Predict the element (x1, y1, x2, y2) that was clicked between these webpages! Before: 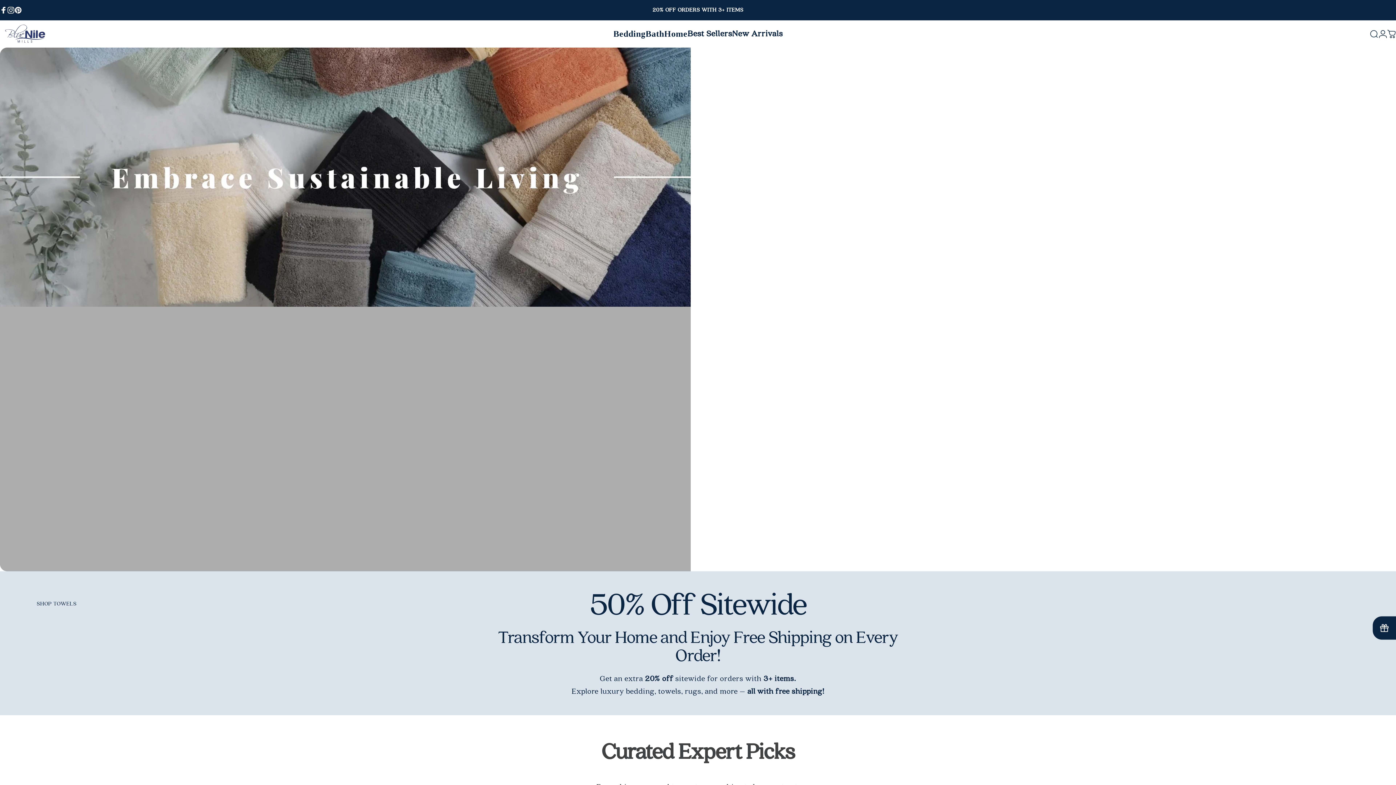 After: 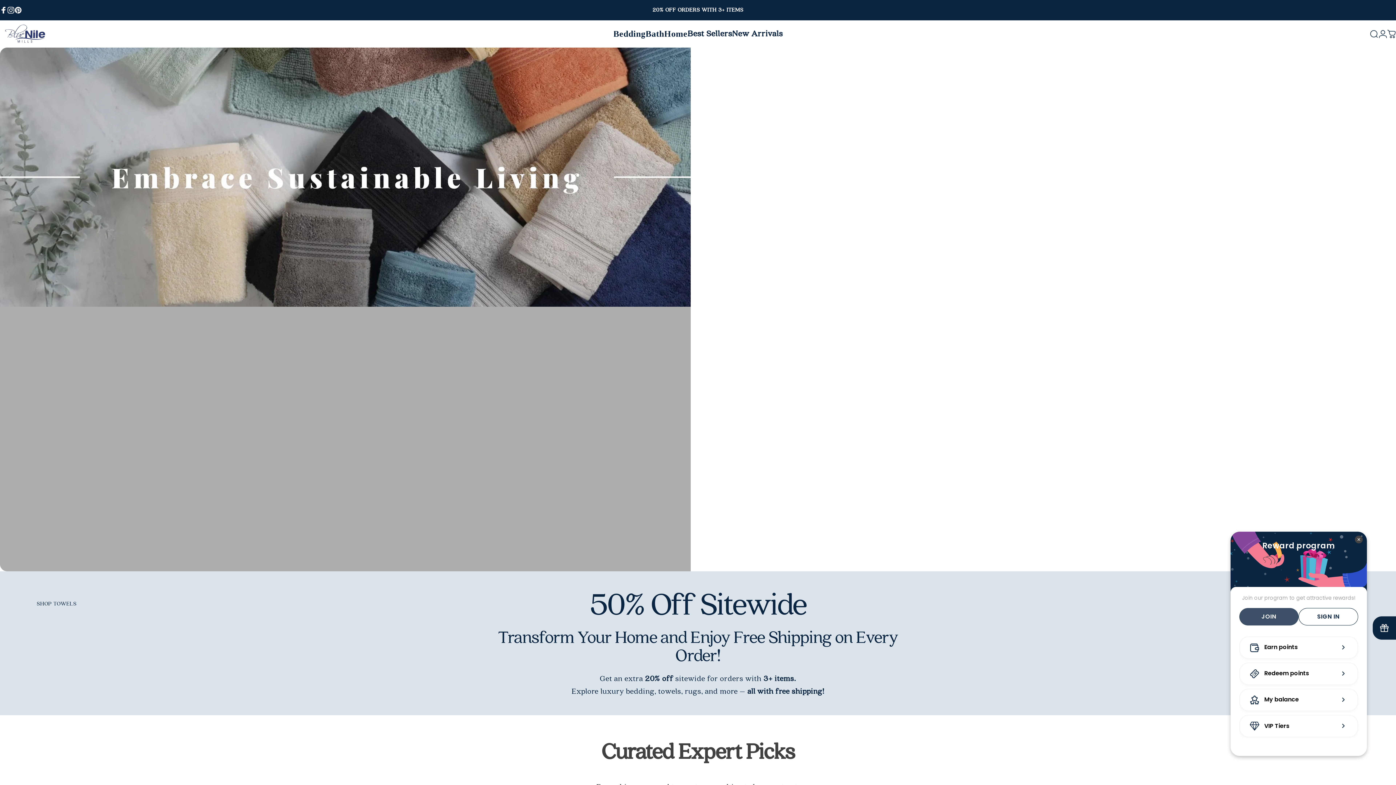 Action: label: BON-Loyalty-btn bbox: (1373, 616, 1396, 640)